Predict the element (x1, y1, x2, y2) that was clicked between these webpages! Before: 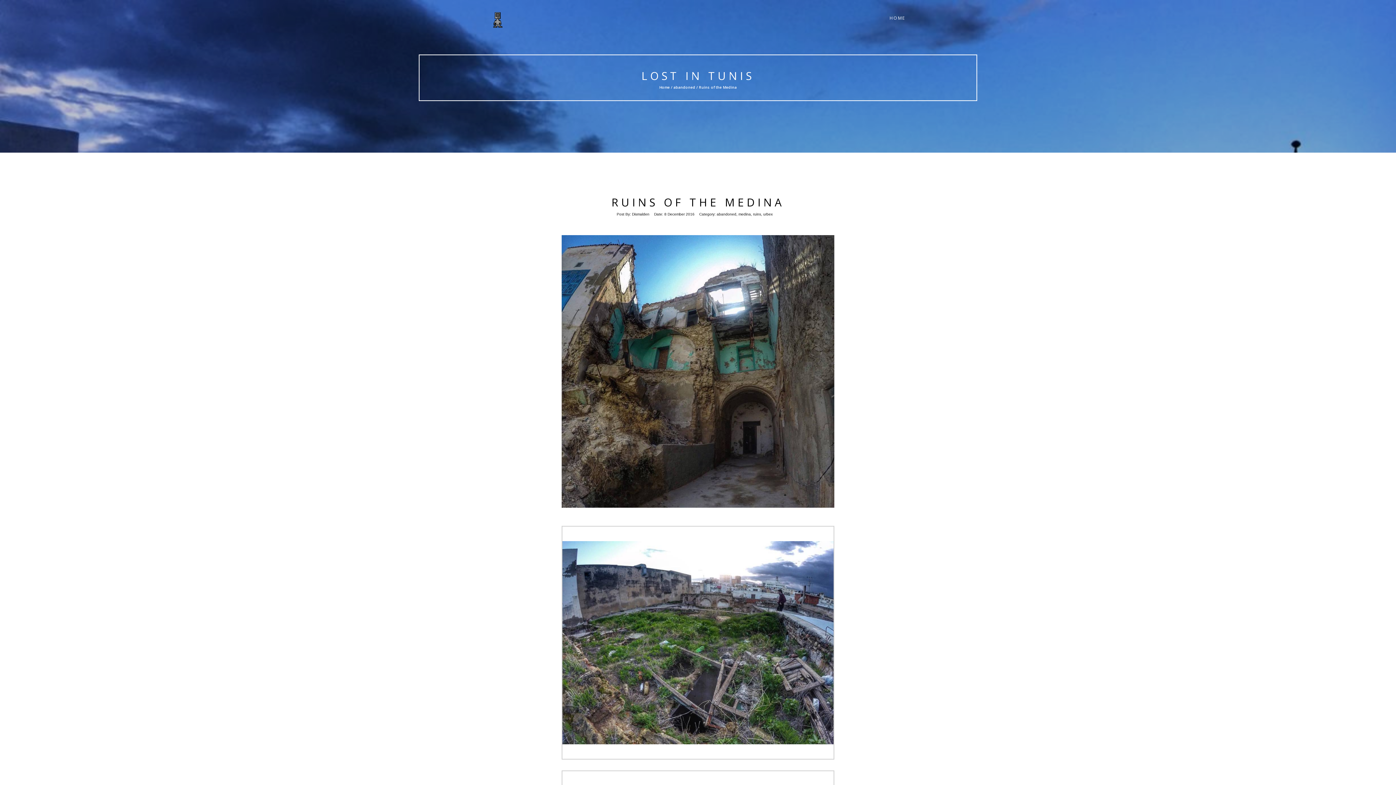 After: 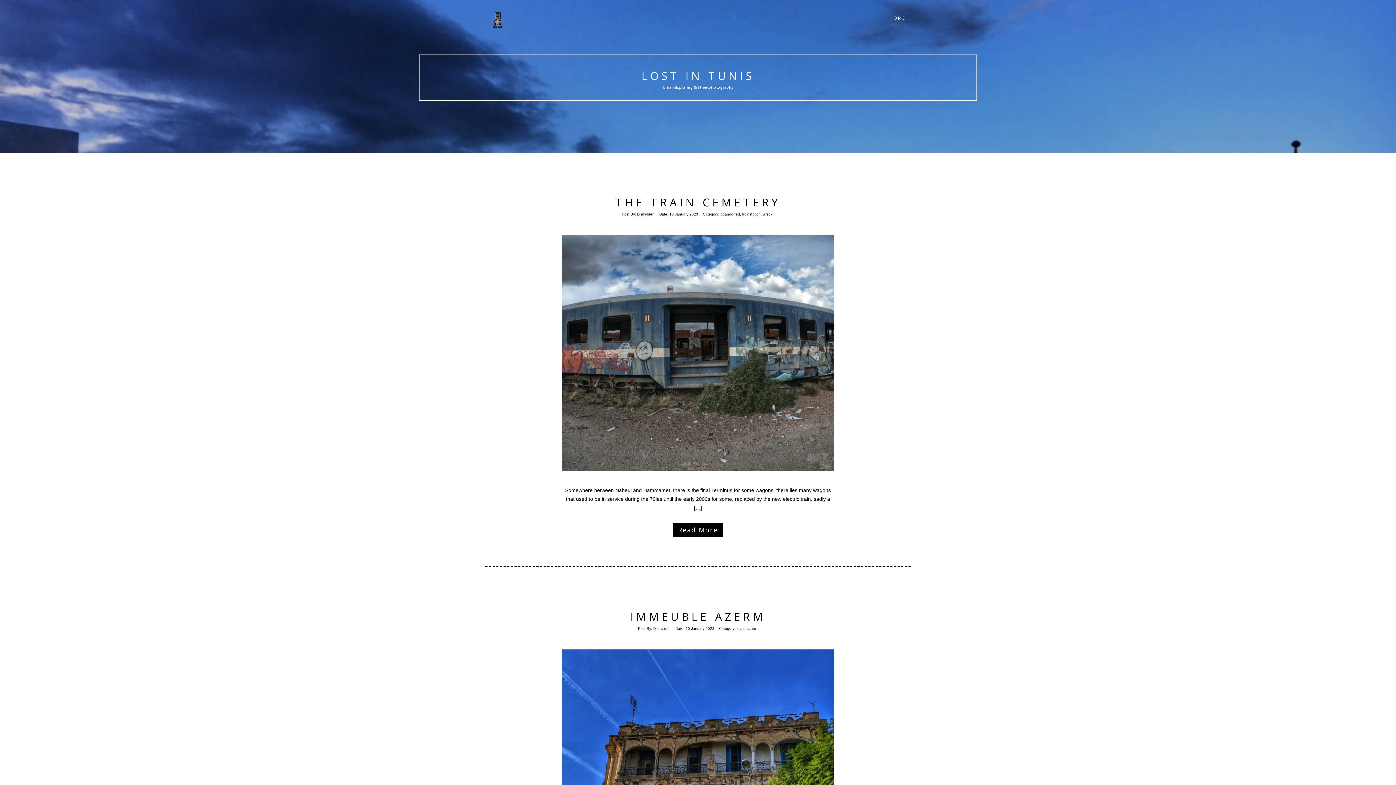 Action: bbox: (632, 212, 649, 216) label: Dismalden